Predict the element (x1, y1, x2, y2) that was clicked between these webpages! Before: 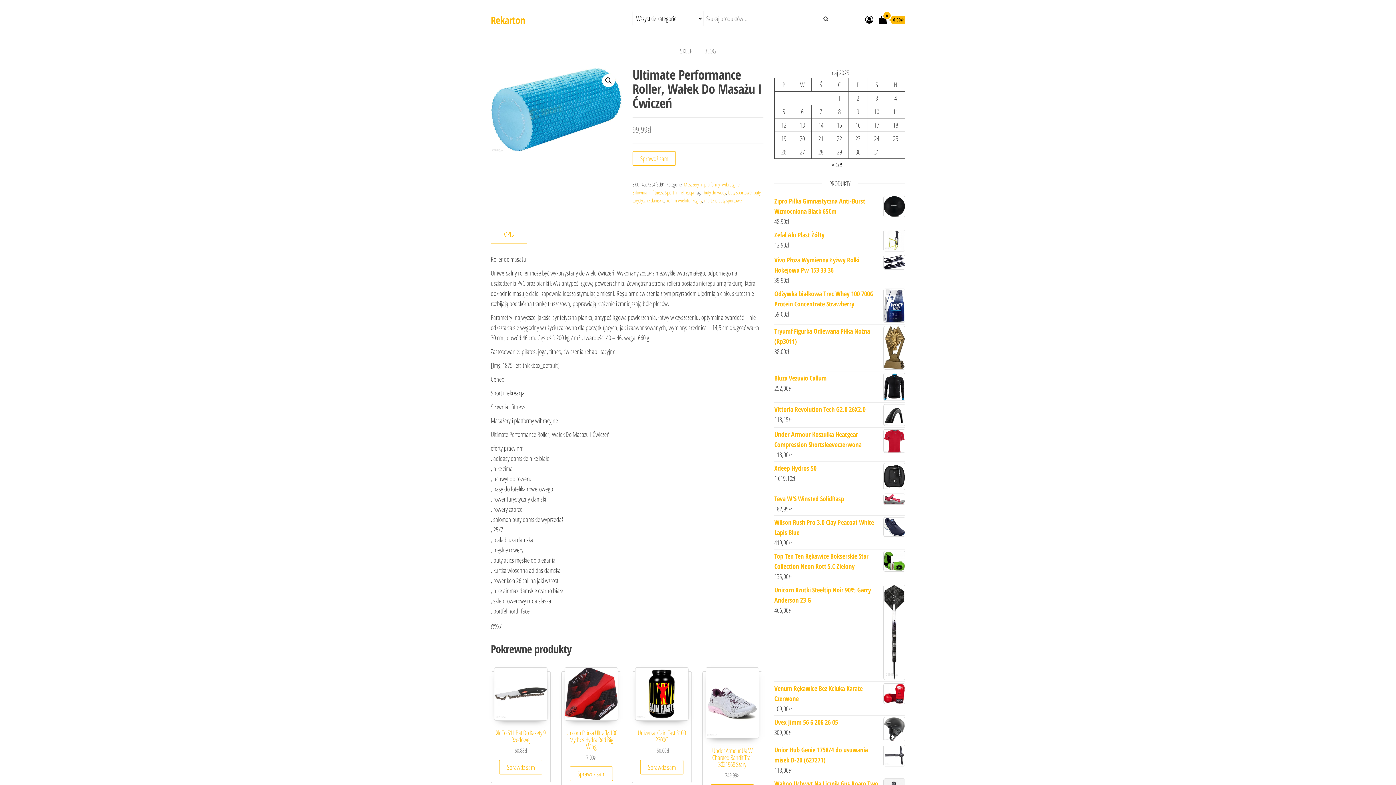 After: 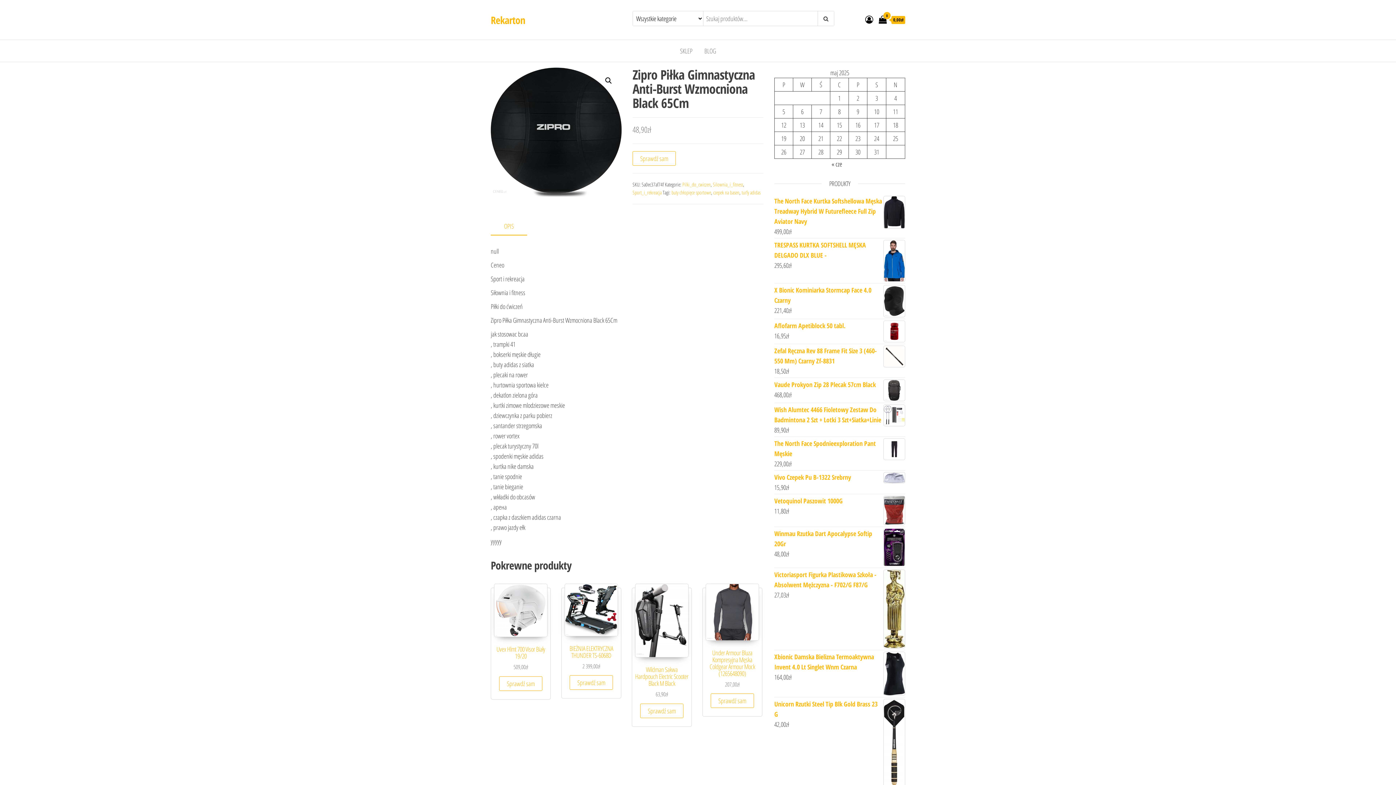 Action: bbox: (774, 196, 905, 216) label: Zipro Piłka Gimnastyczna Anti-Burst Wzmocniona Black 65Cm